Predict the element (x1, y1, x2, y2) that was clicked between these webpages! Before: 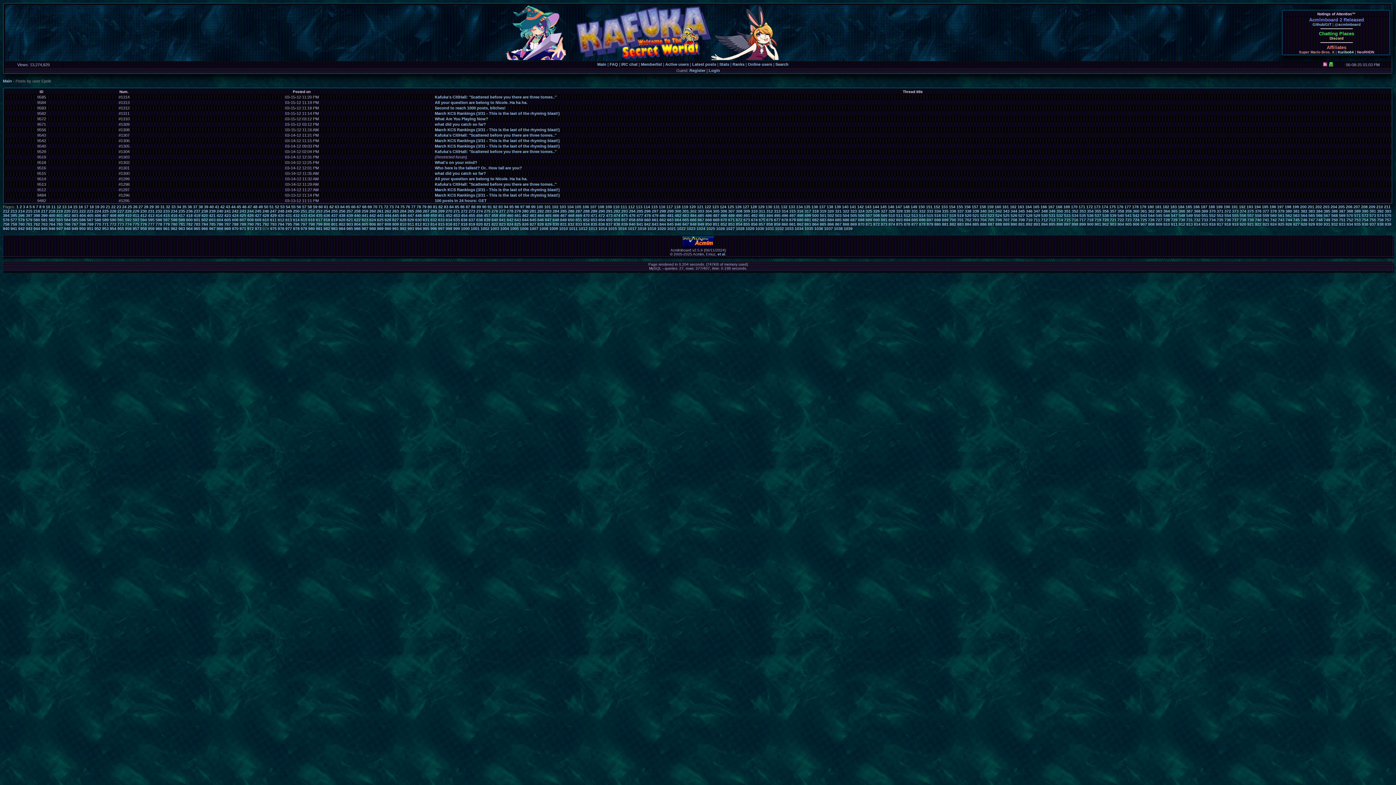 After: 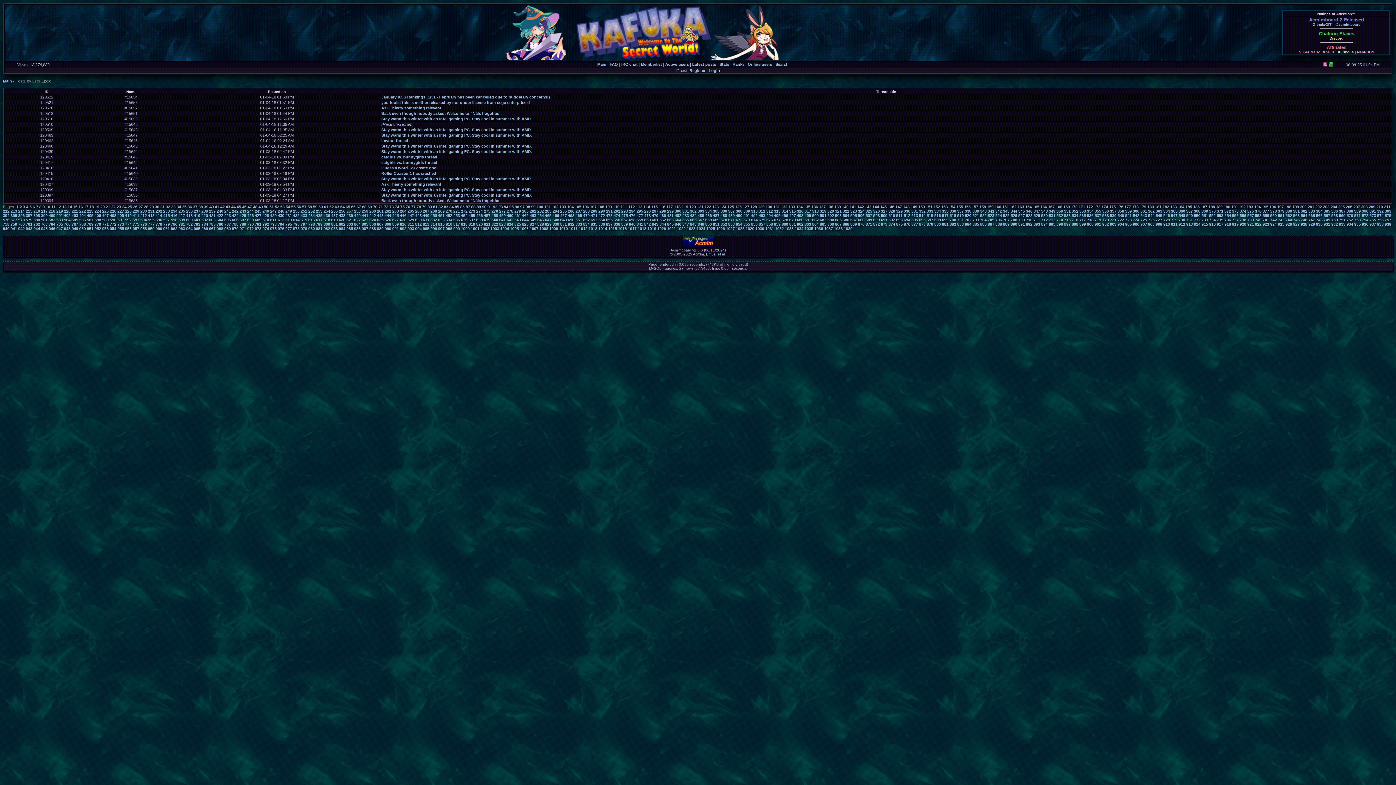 Action: bbox: (346, 209, 353, 213) label: 257